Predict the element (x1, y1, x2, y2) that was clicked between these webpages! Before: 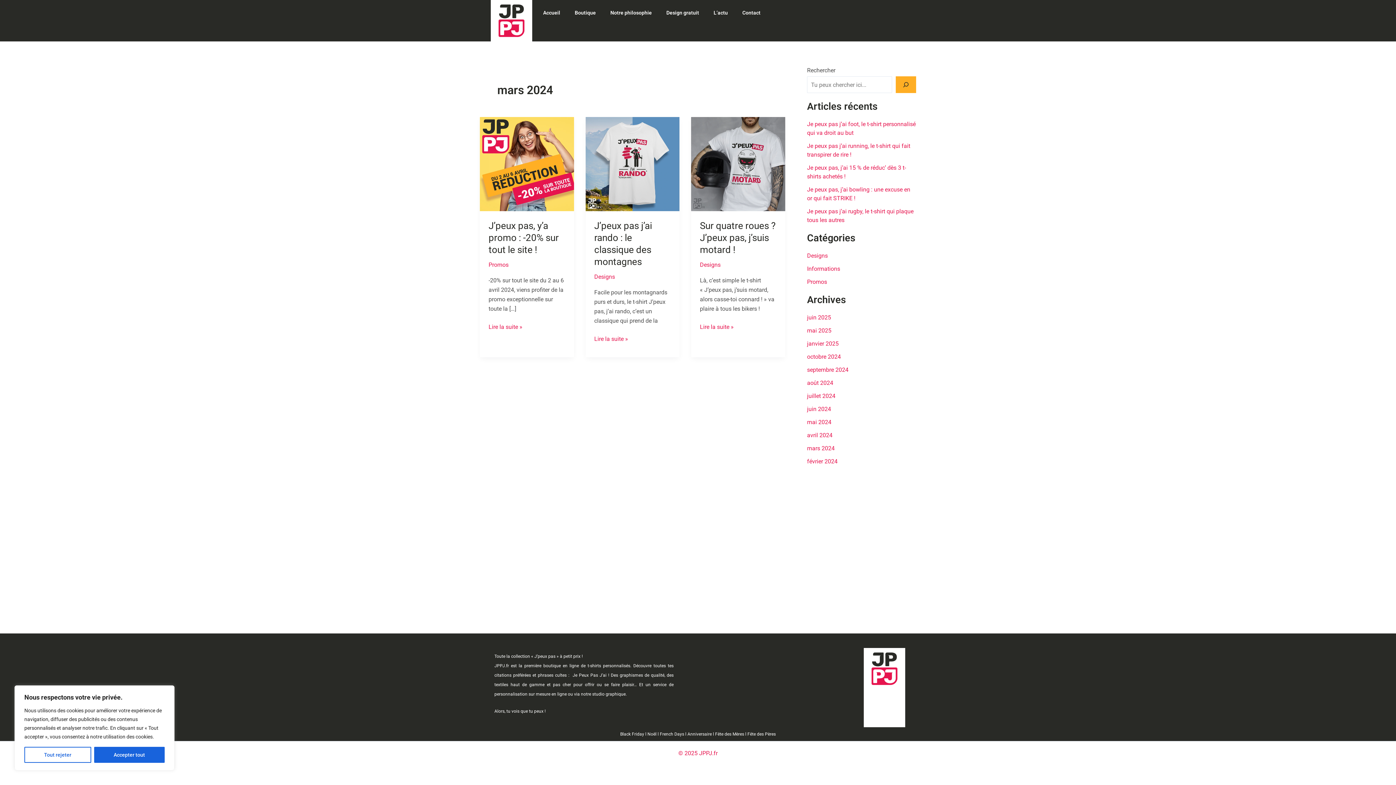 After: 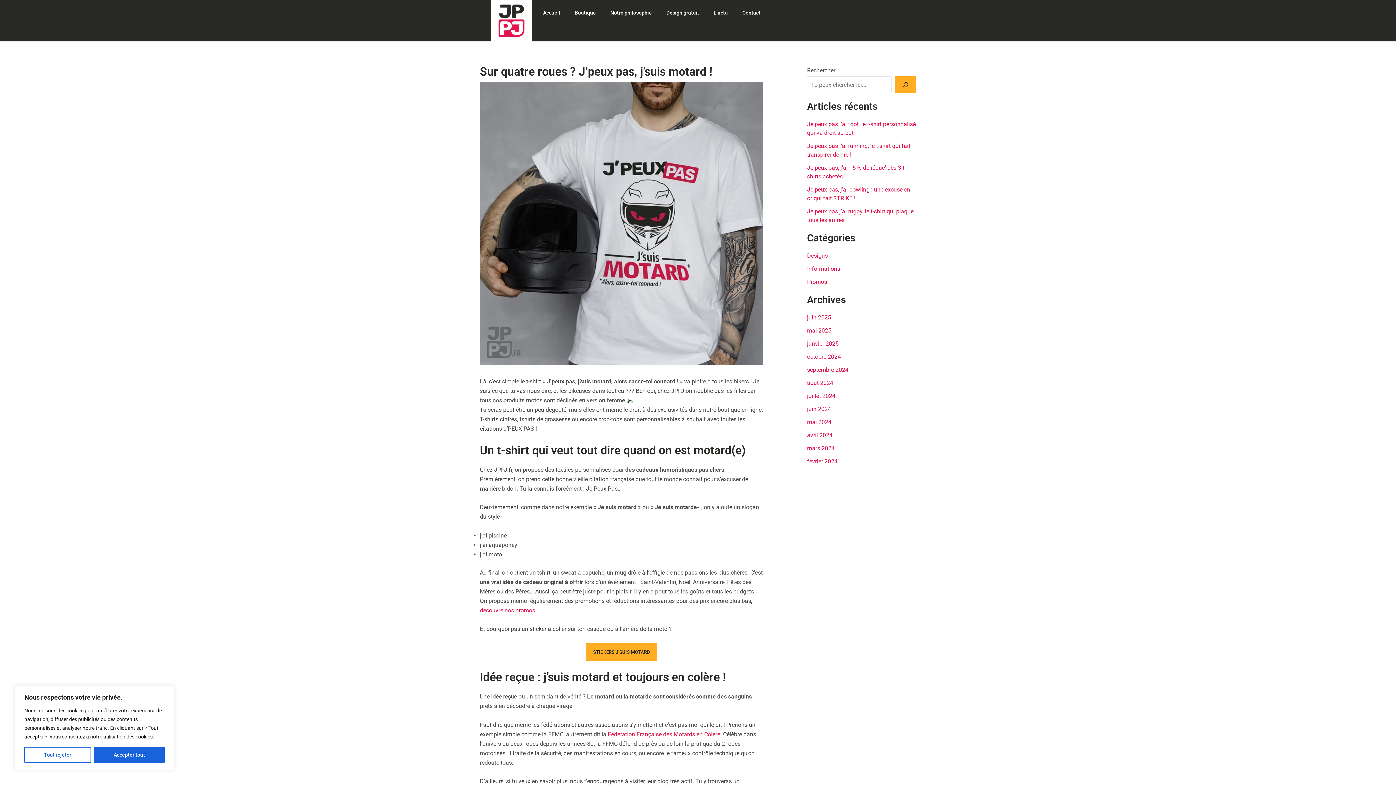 Action: bbox: (700, 220, 775, 255) label: Sur quatre roues ? J’peux pas, j’suis motard !